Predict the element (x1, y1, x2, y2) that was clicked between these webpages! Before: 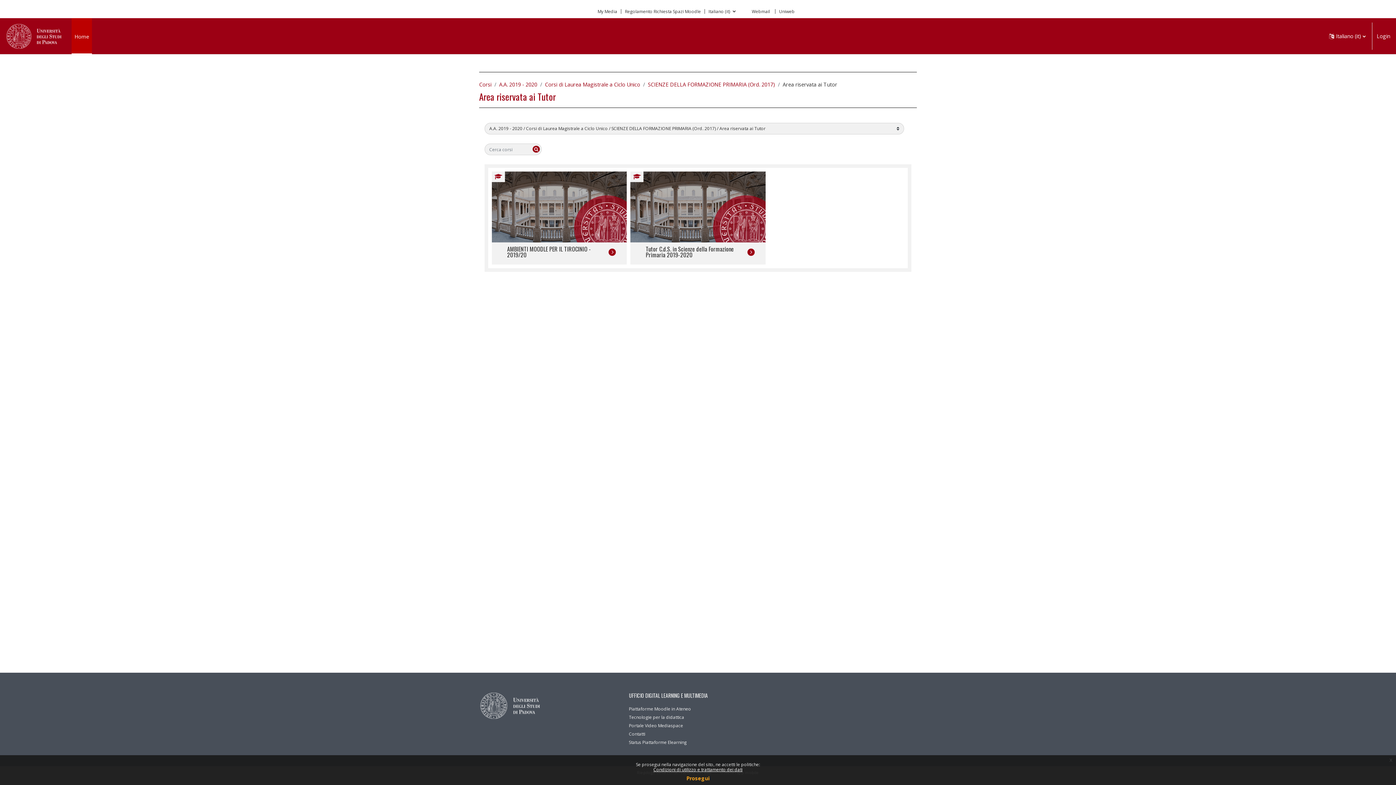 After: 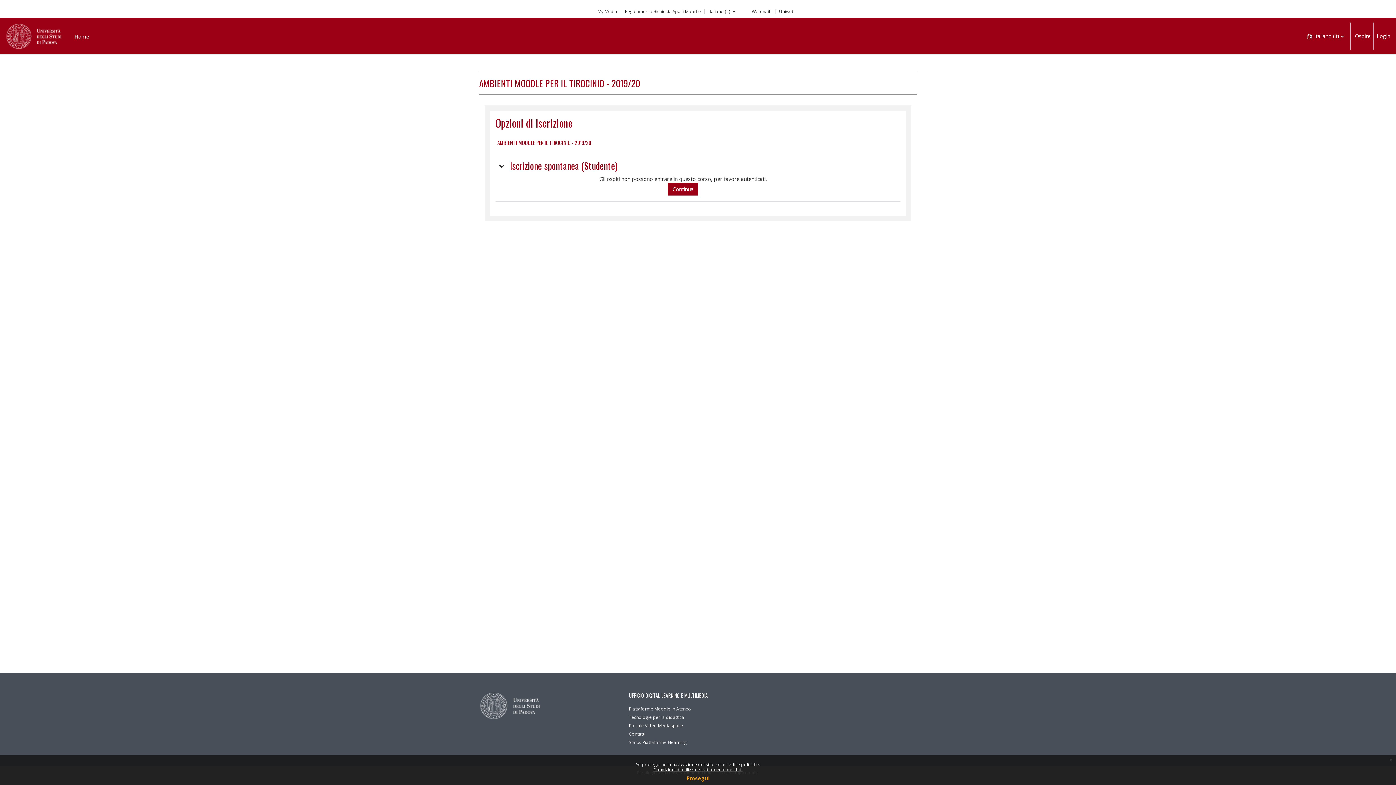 Action: label: AMBIENTI MOODLE PER IL TIROCINIO - 2019/20 bbox: (492, 171, 627, 264)